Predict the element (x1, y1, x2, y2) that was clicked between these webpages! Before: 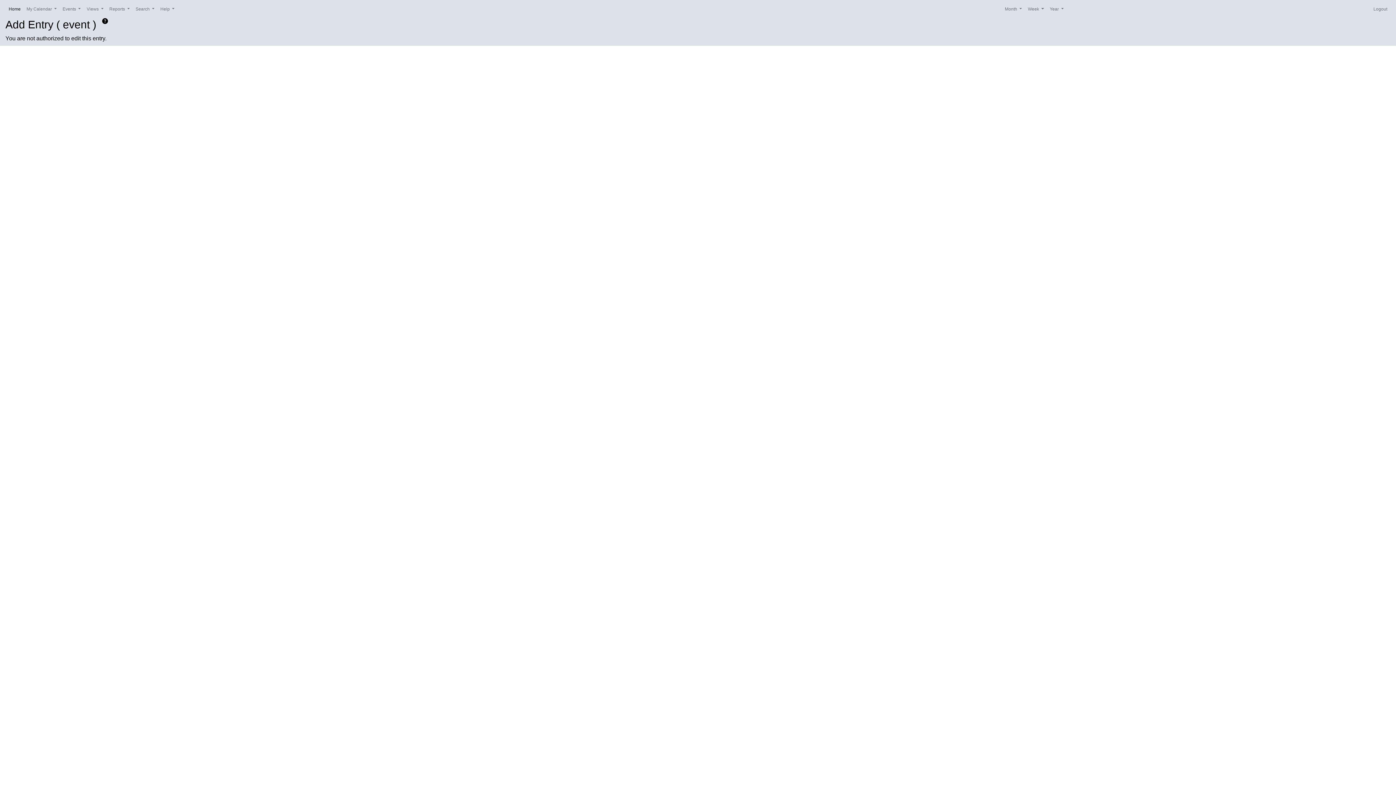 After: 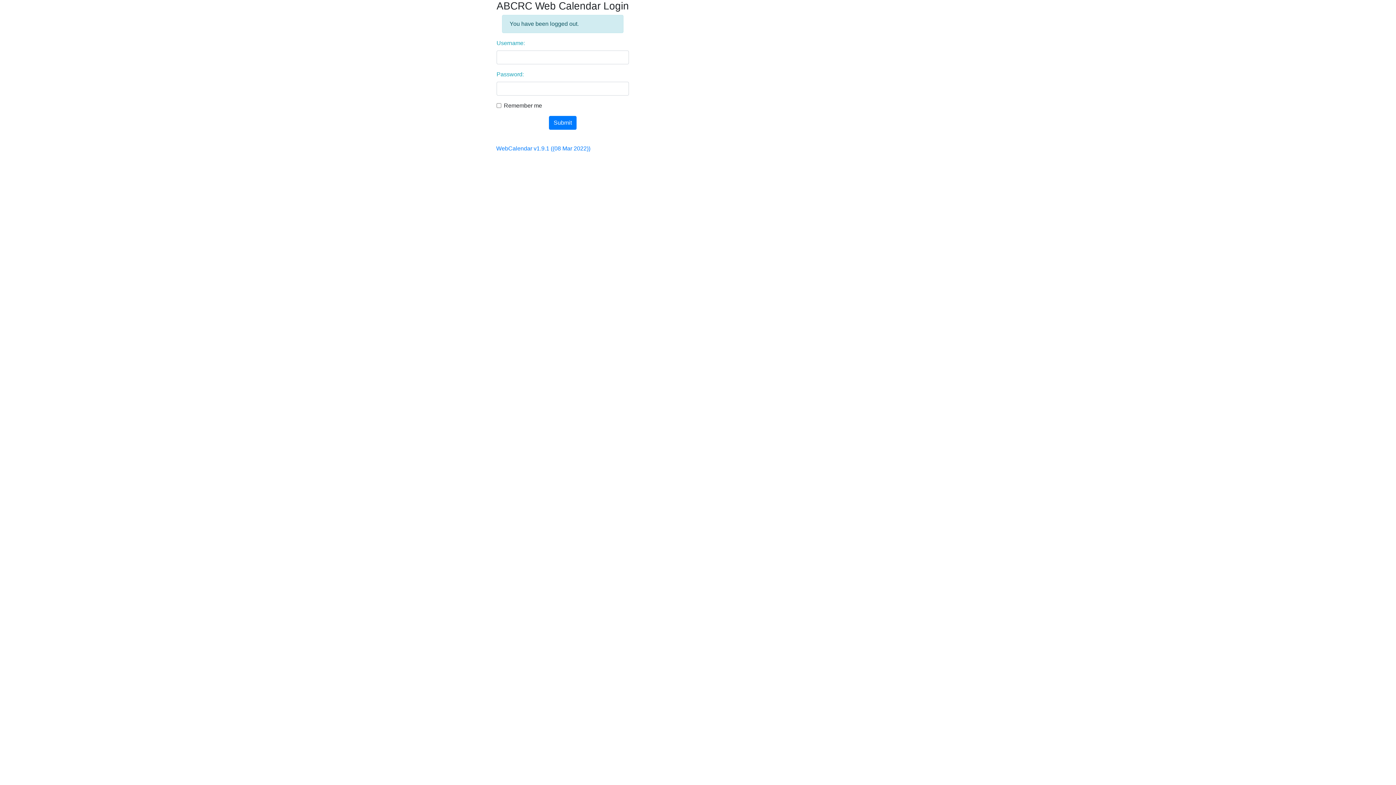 Action: label: Logout bbox: (1370, 2, 1390, 15)